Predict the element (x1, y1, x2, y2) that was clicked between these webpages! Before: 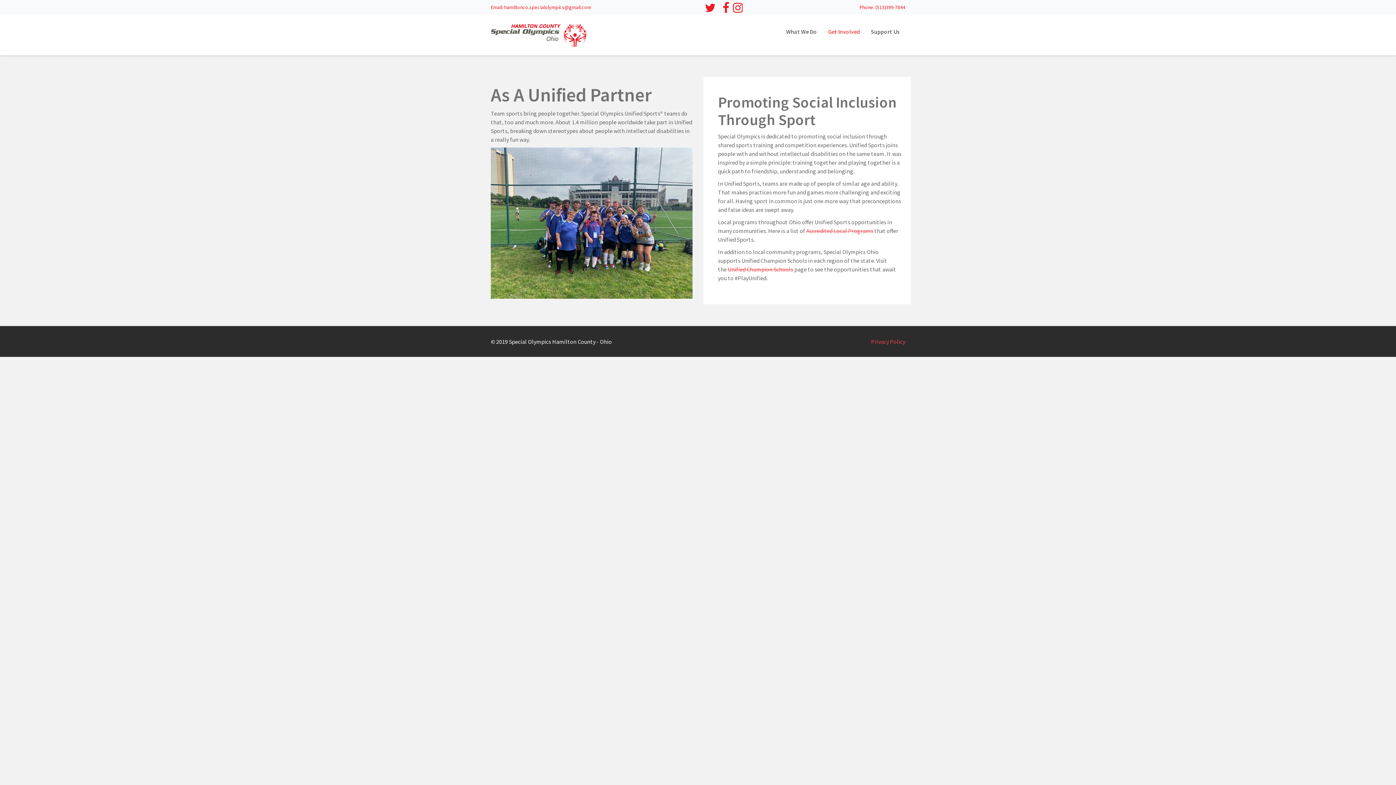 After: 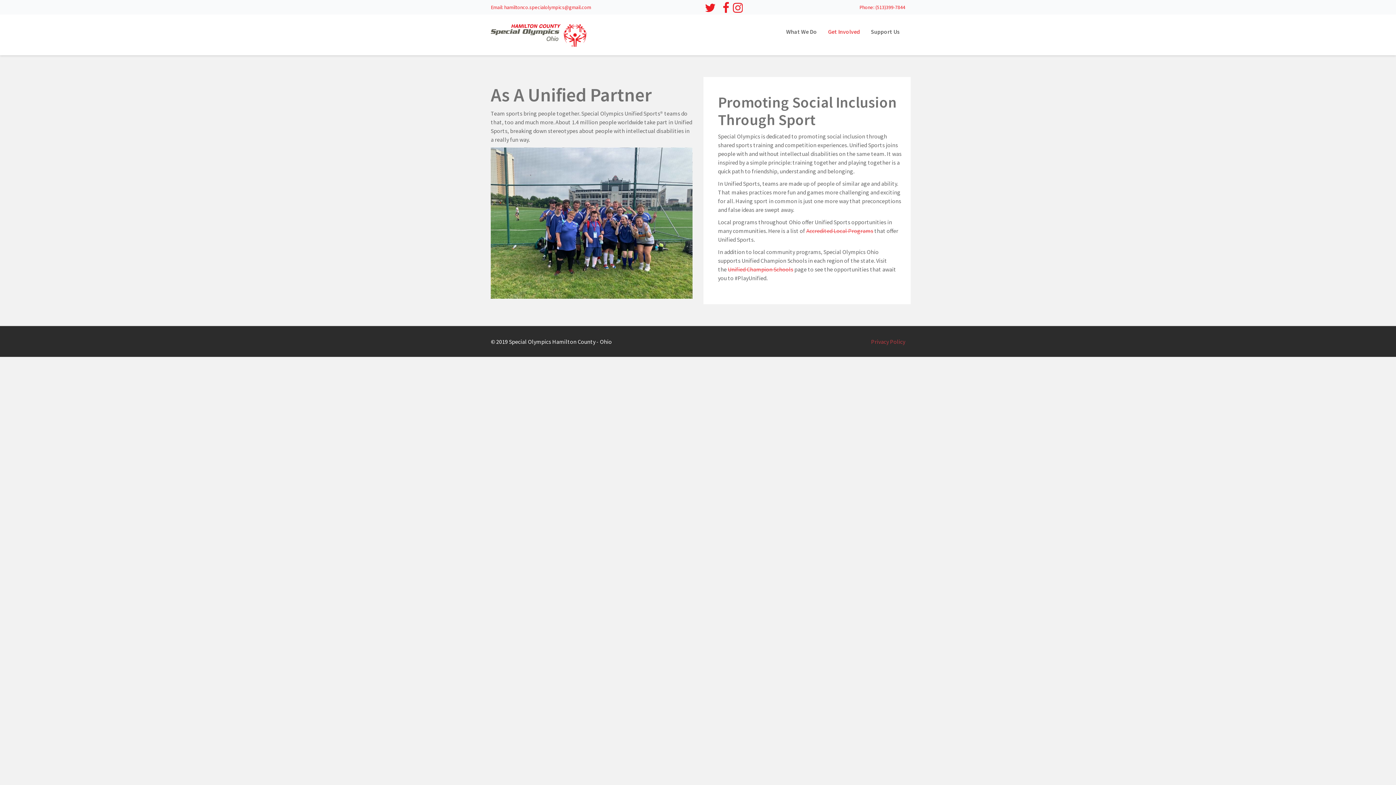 Action: label: Privacy Policy bbox: (871, 338, 905, 345)